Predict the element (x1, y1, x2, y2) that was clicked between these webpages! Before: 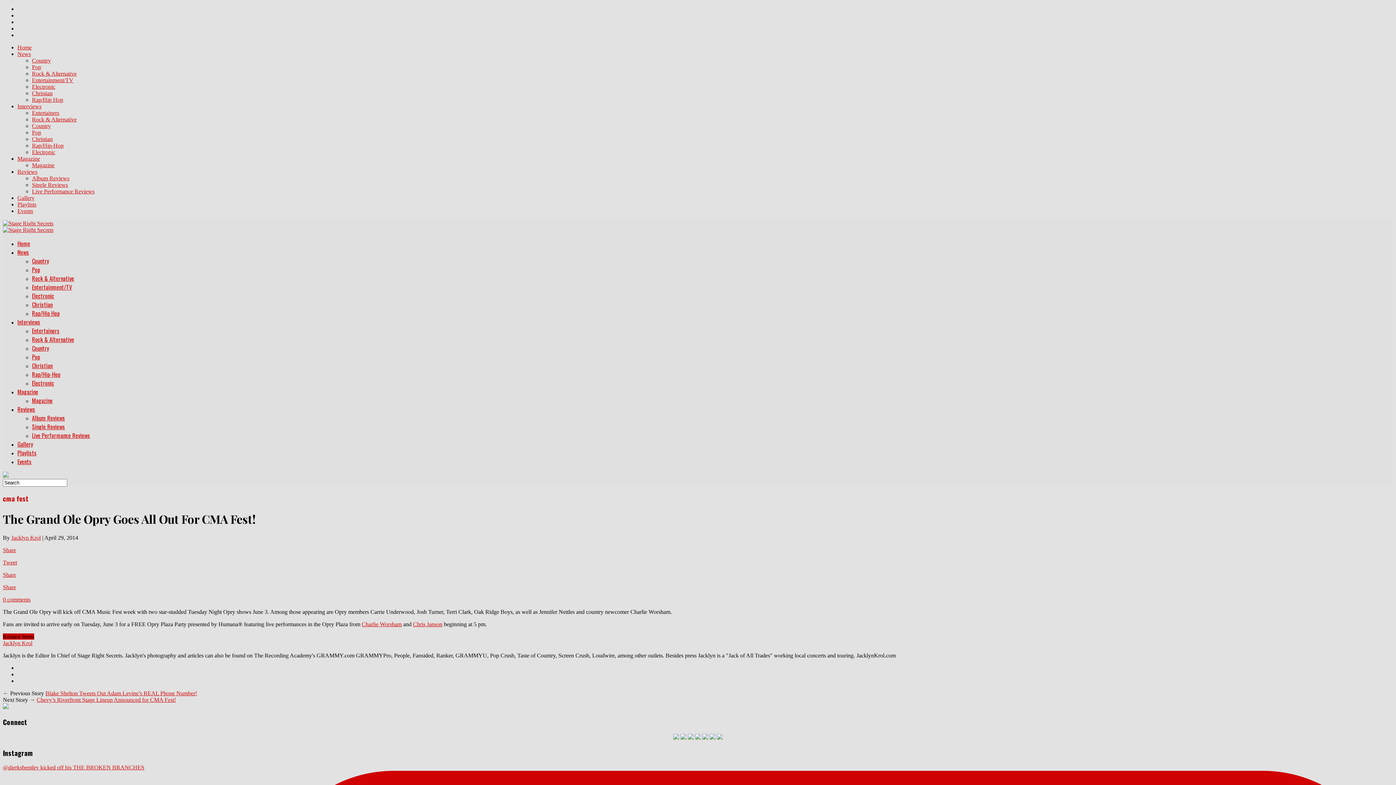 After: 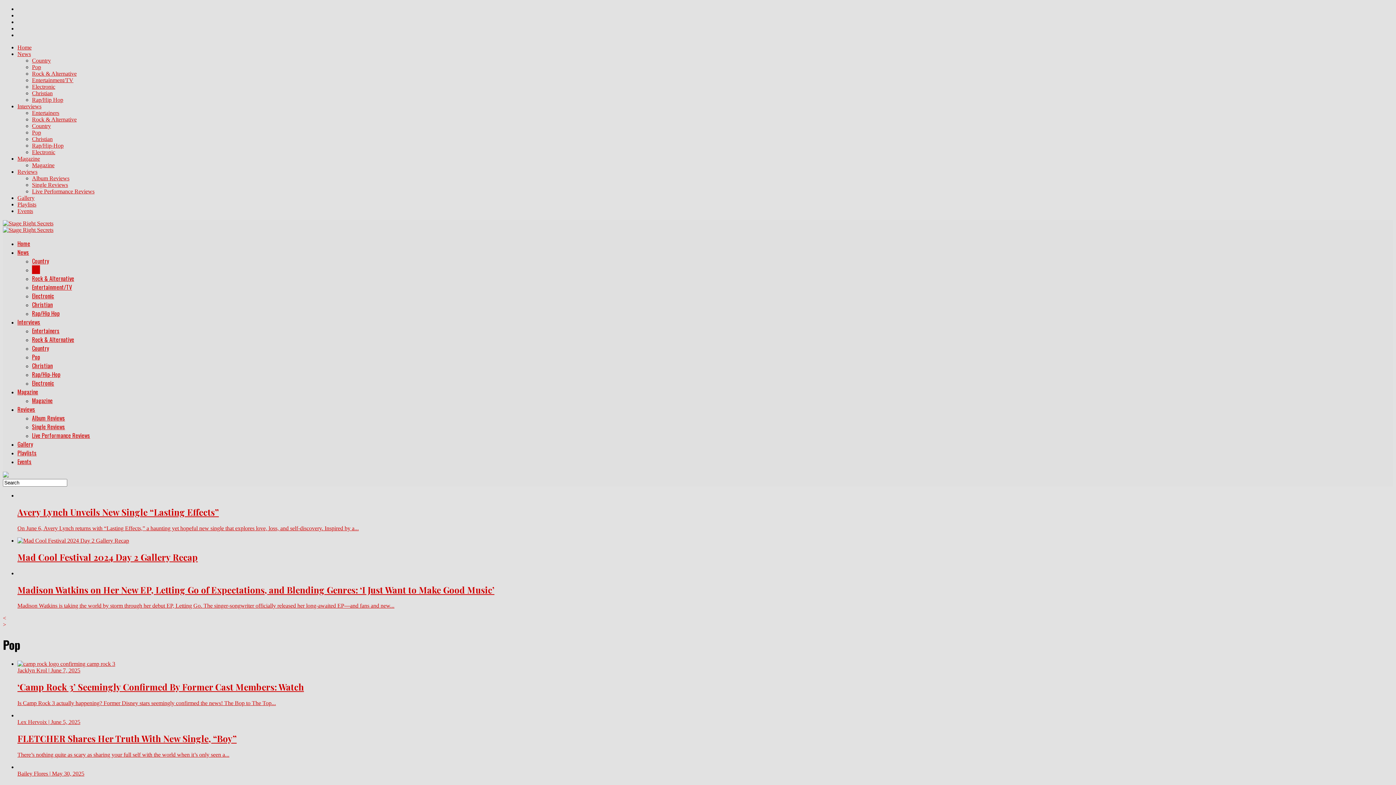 Action: label: Pop bbox: (32, 64, 41, 70)